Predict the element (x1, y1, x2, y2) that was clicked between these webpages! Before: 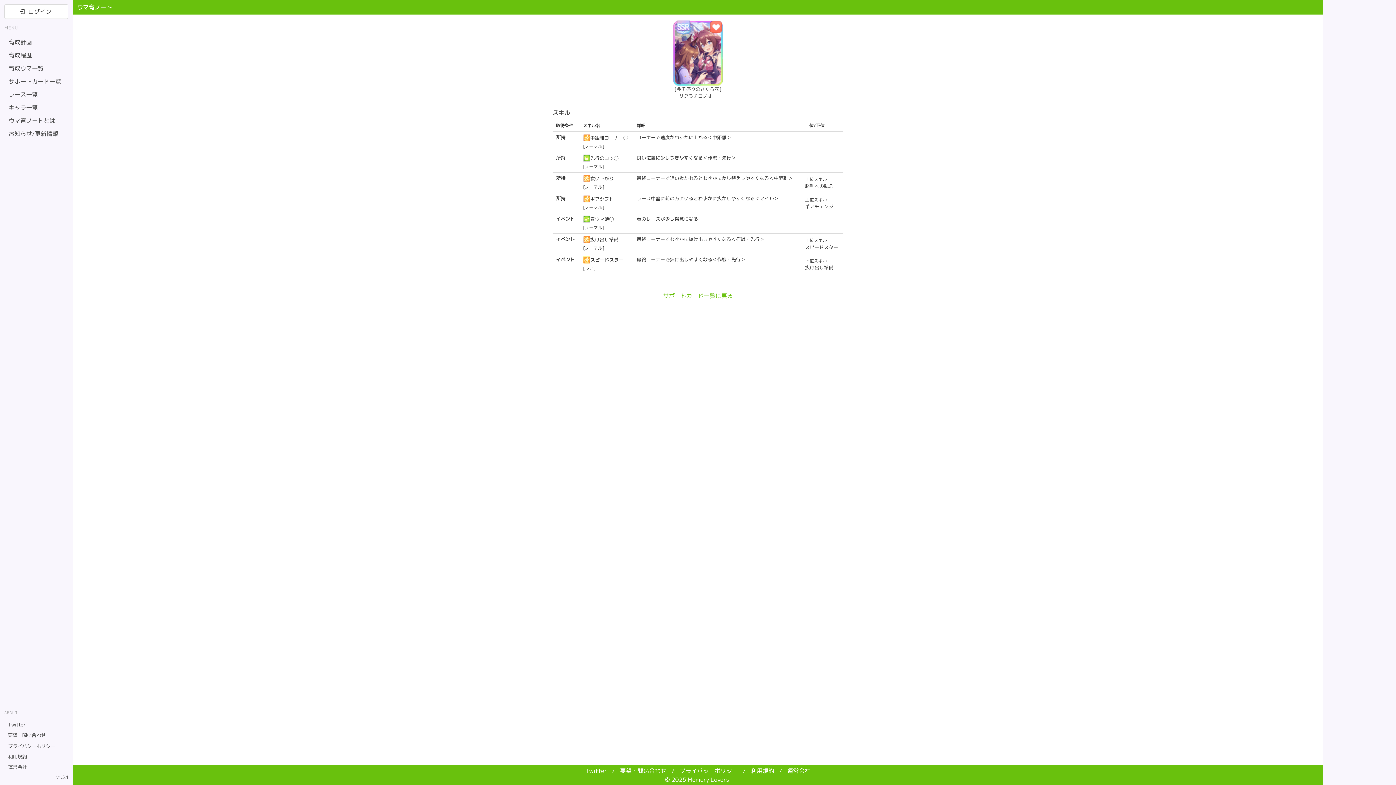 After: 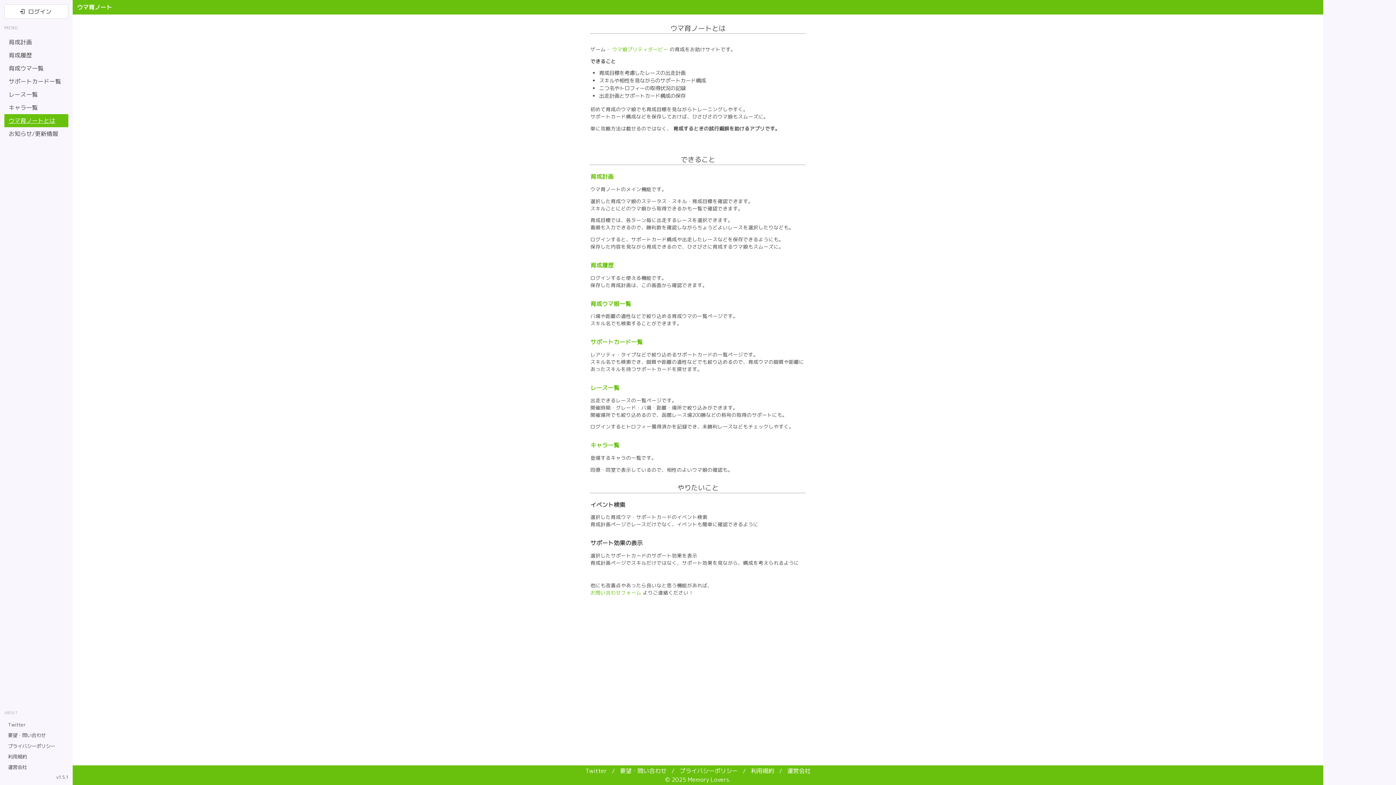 Action: label: ウマ育ノートとは bbox: (4, 114, 68, 127)